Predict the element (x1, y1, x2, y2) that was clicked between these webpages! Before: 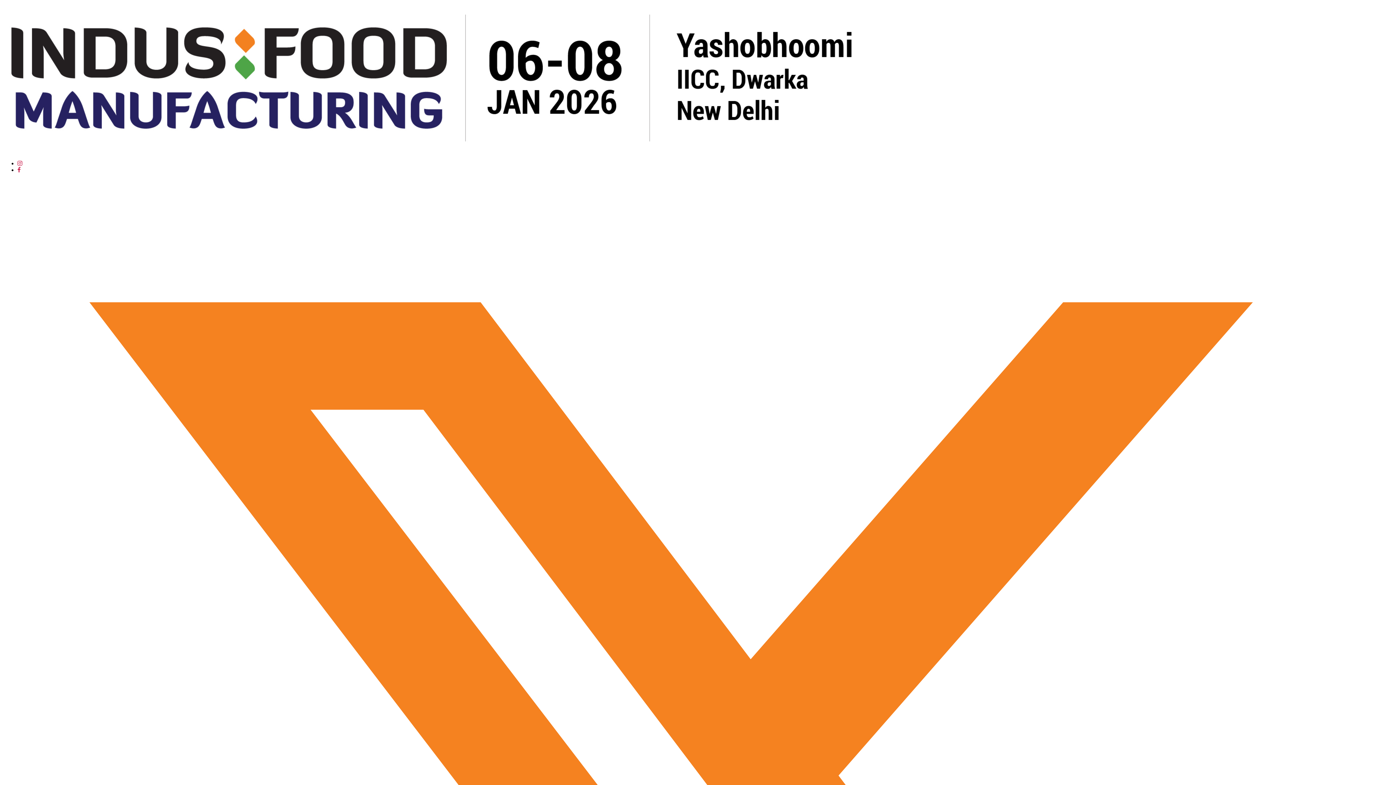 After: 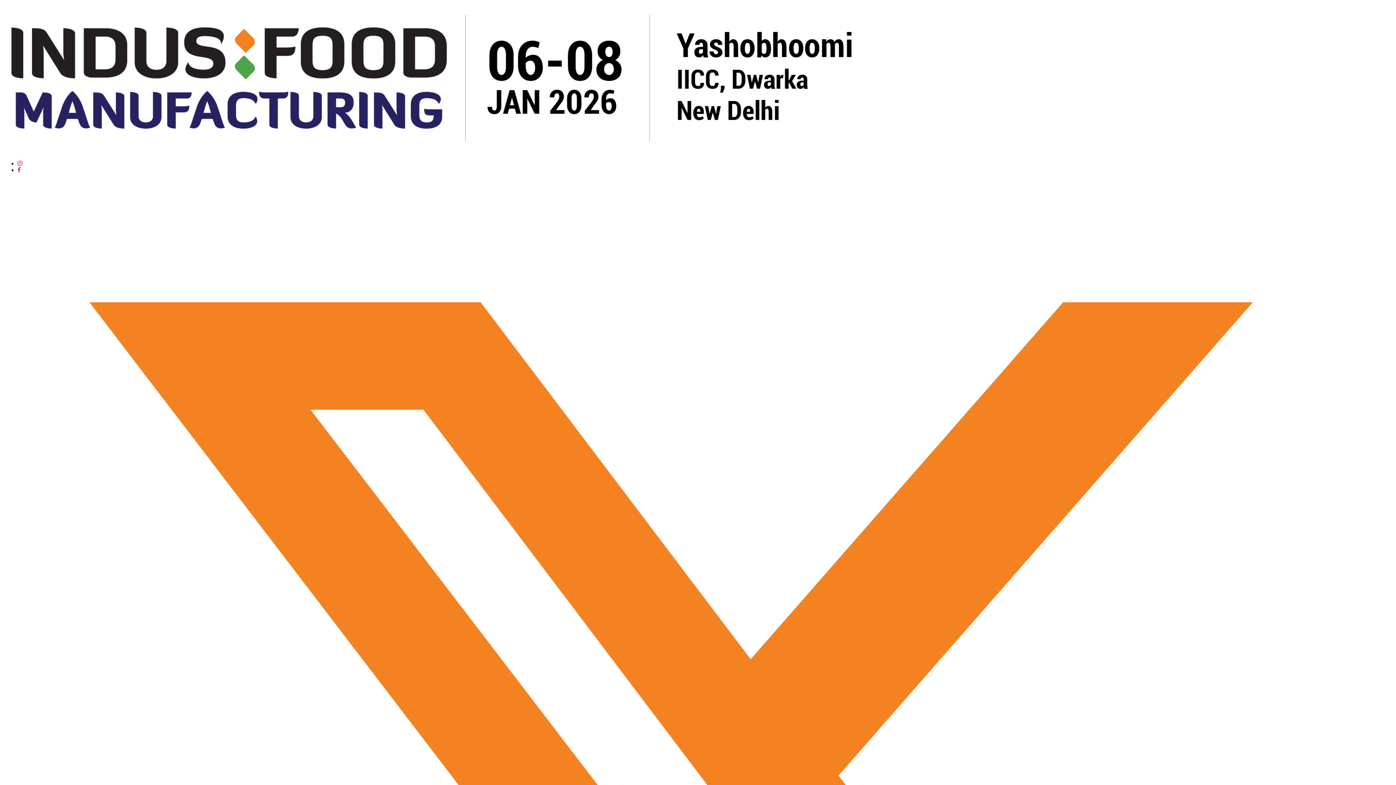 Action: bbox: (17, 166, 20, 173)